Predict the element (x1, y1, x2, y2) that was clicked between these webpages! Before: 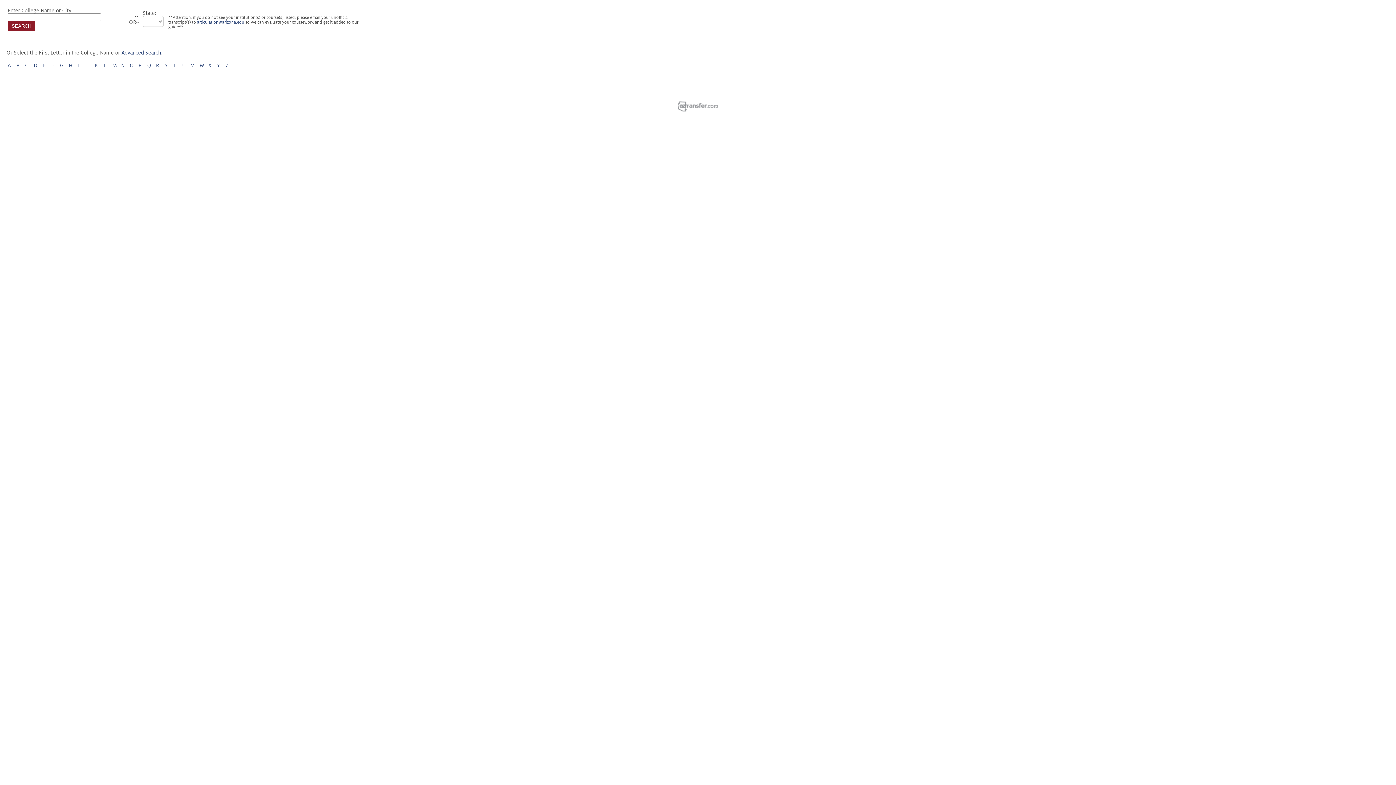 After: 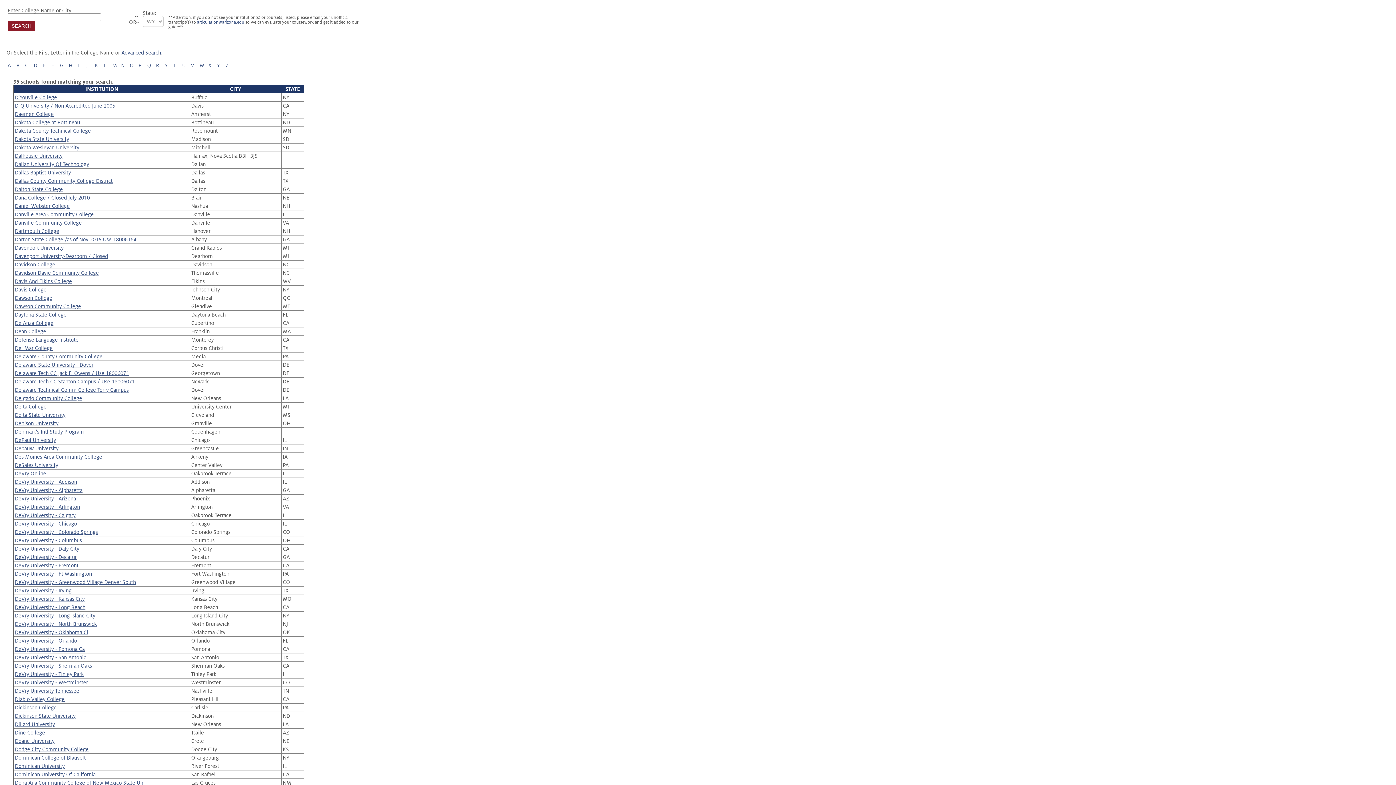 Action: label: D bbox: (33, 62, 37, 68)